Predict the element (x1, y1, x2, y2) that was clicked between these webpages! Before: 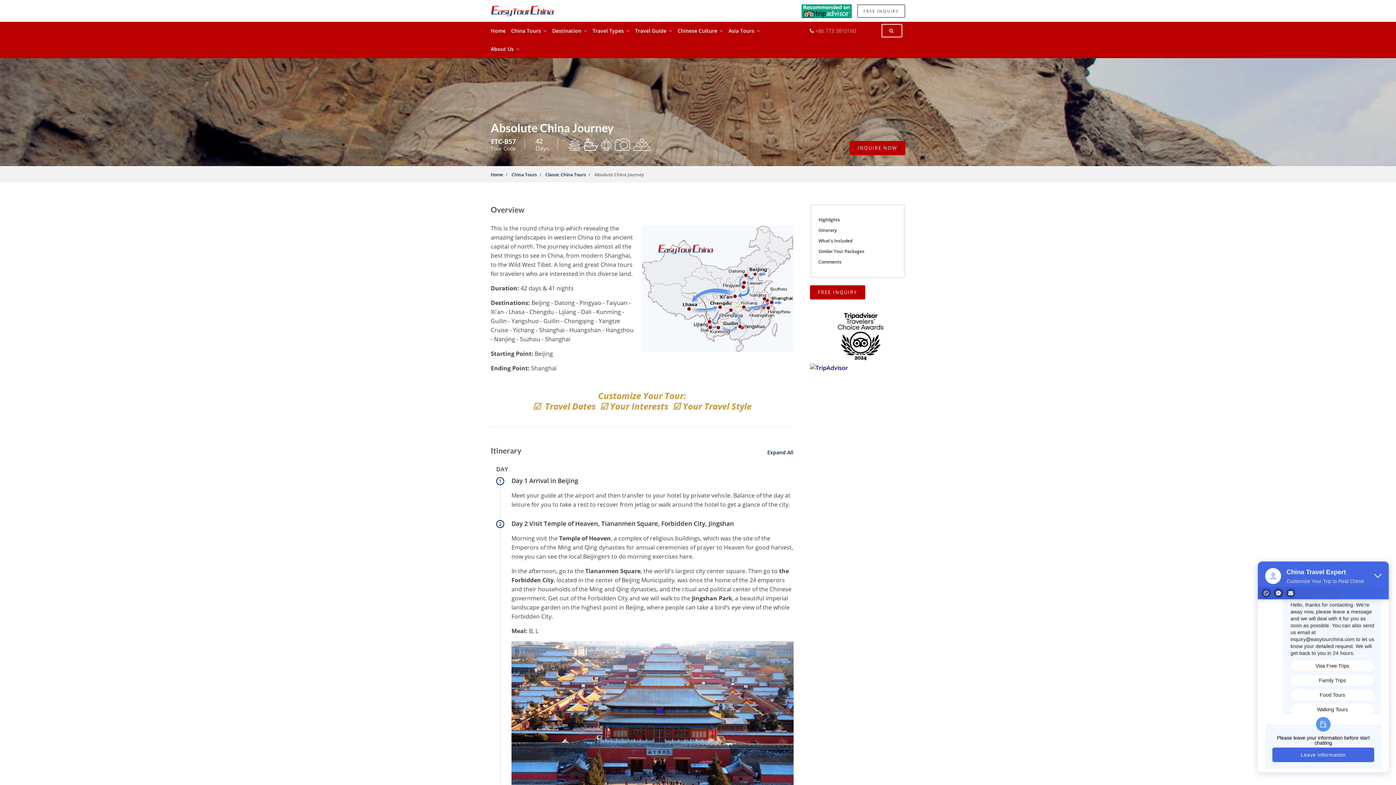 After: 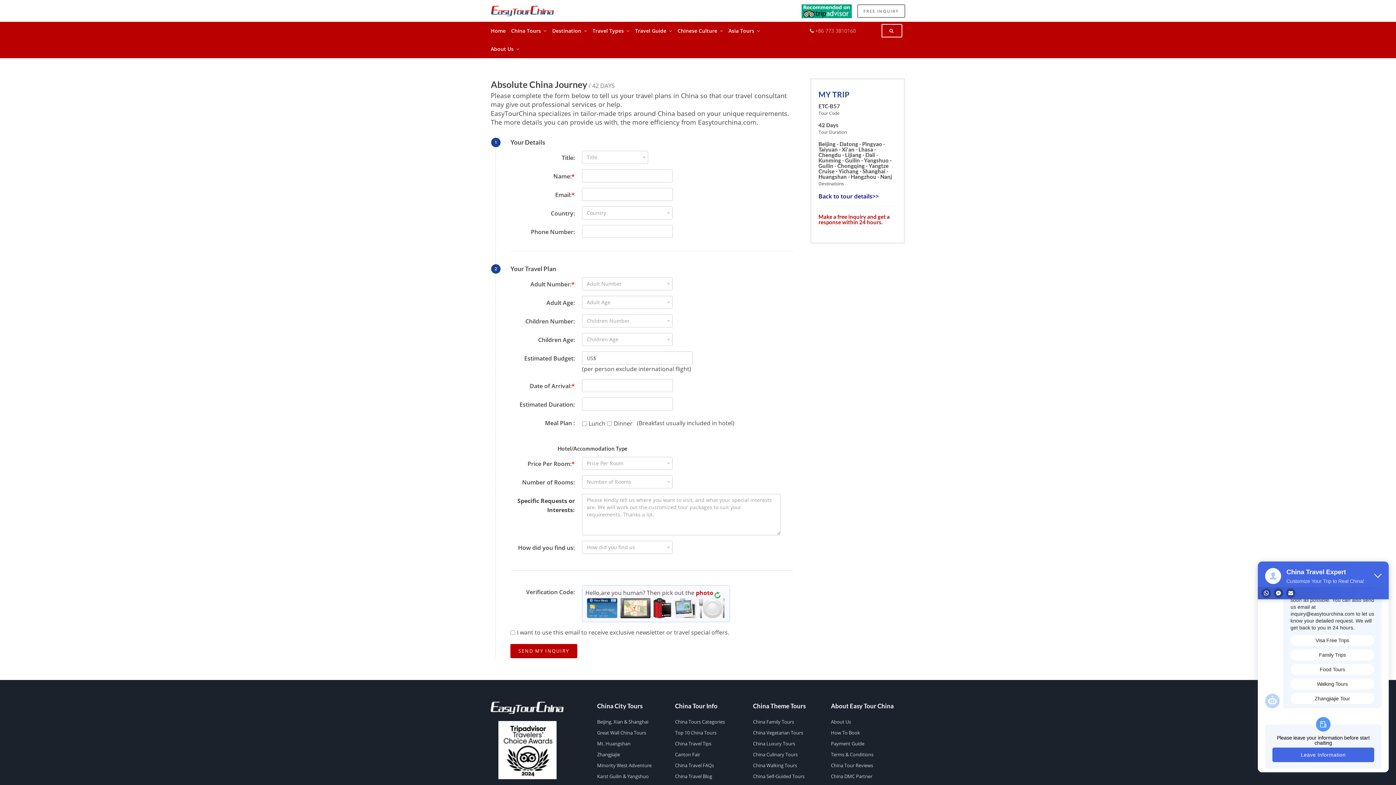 Action: label: INQUIRE NOW bbox: (849, 140, 905, 155)